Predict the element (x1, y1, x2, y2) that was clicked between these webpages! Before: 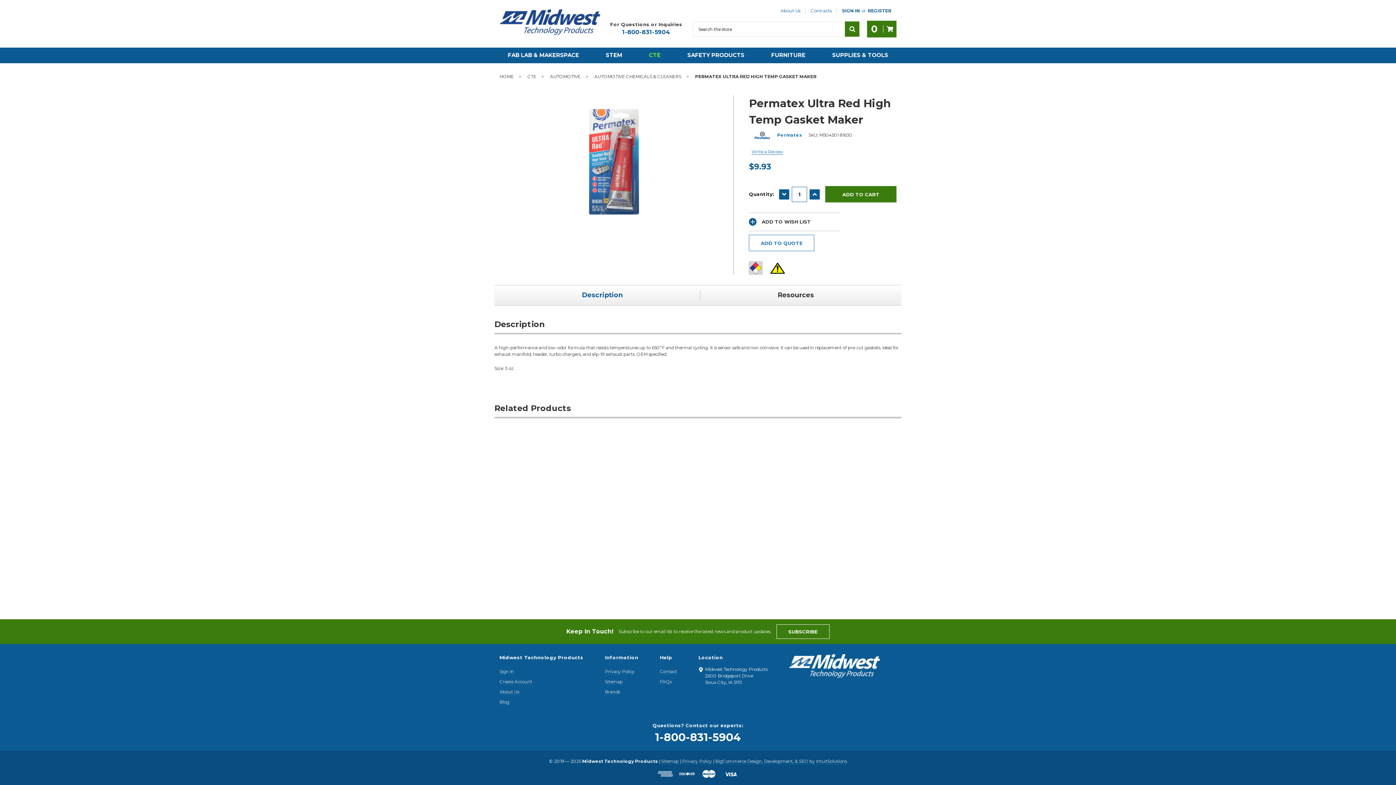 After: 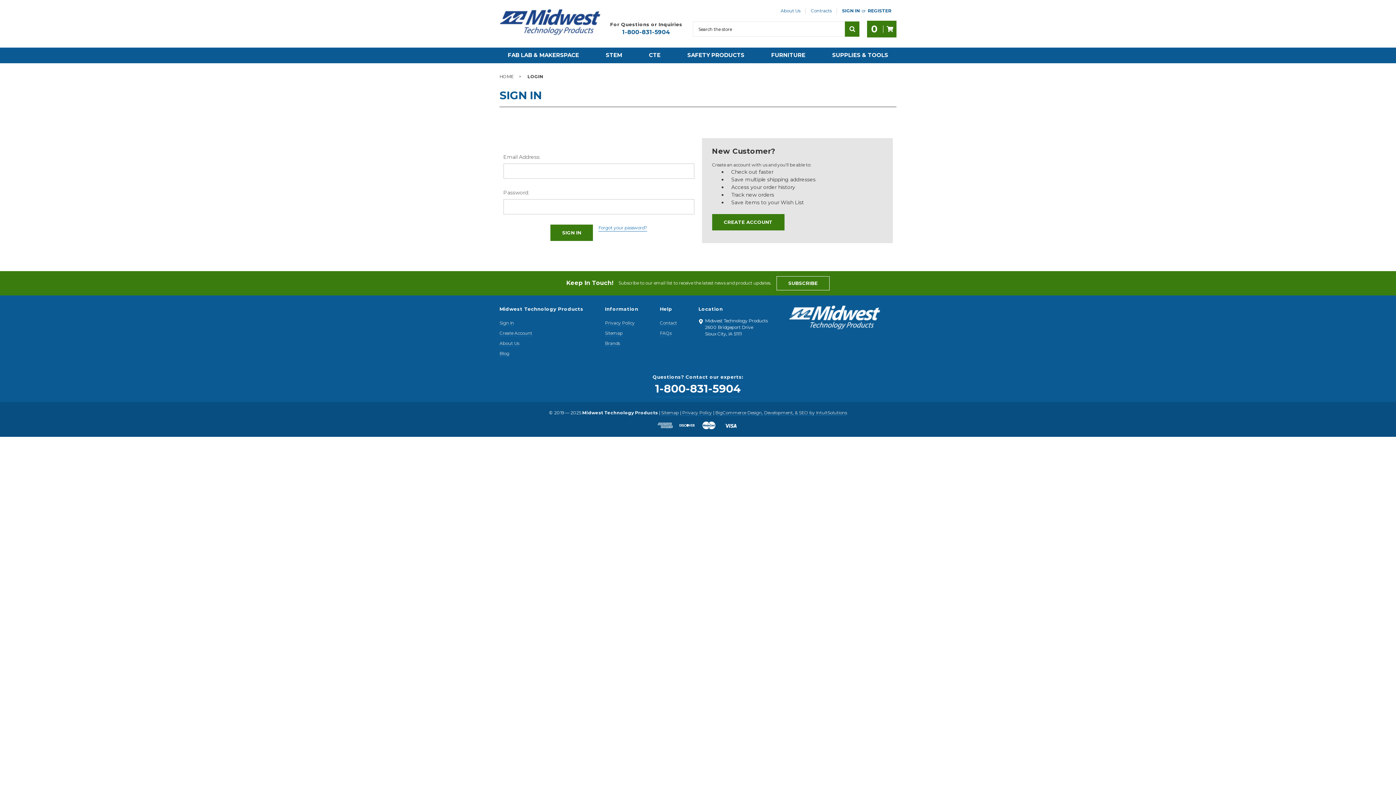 Action: bbox: (499, 669, 514, 674) label: Sign In